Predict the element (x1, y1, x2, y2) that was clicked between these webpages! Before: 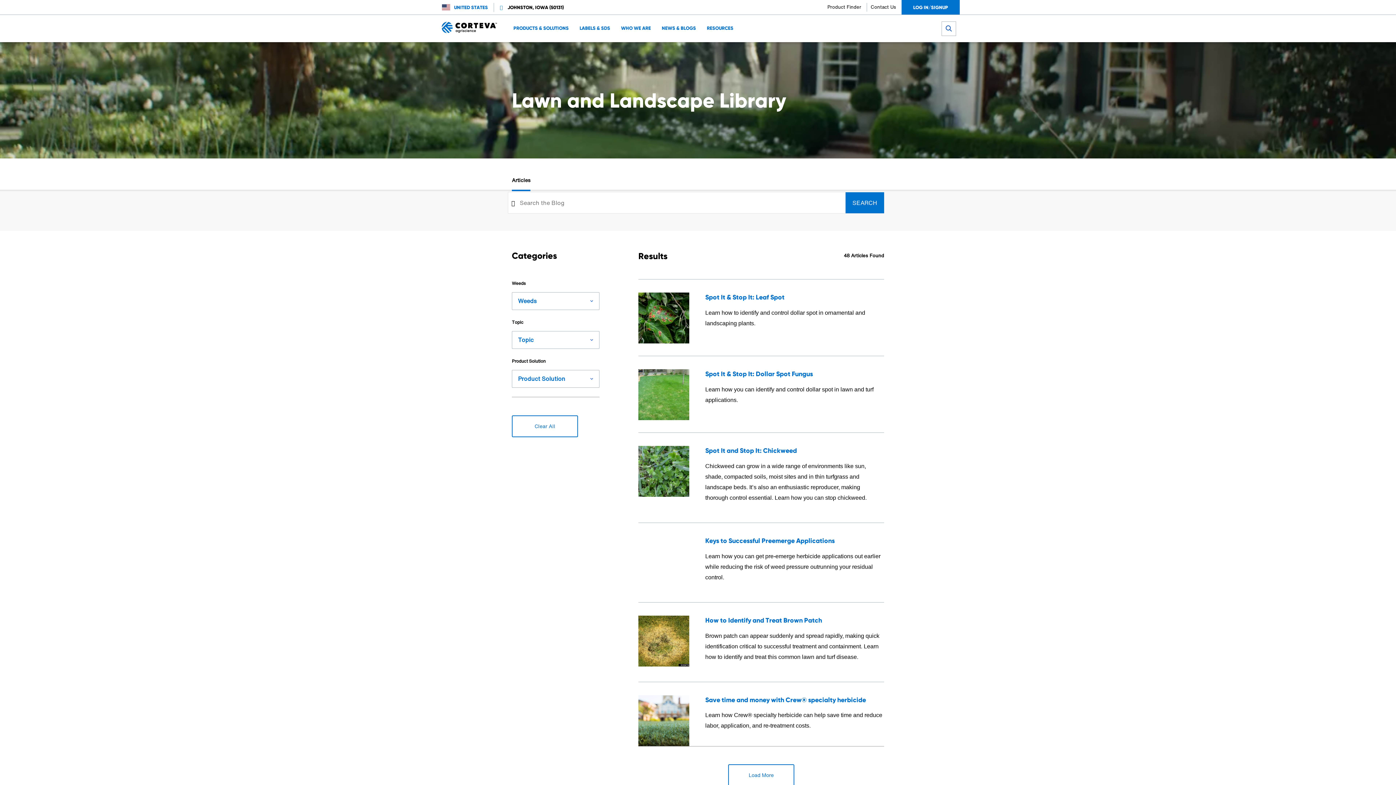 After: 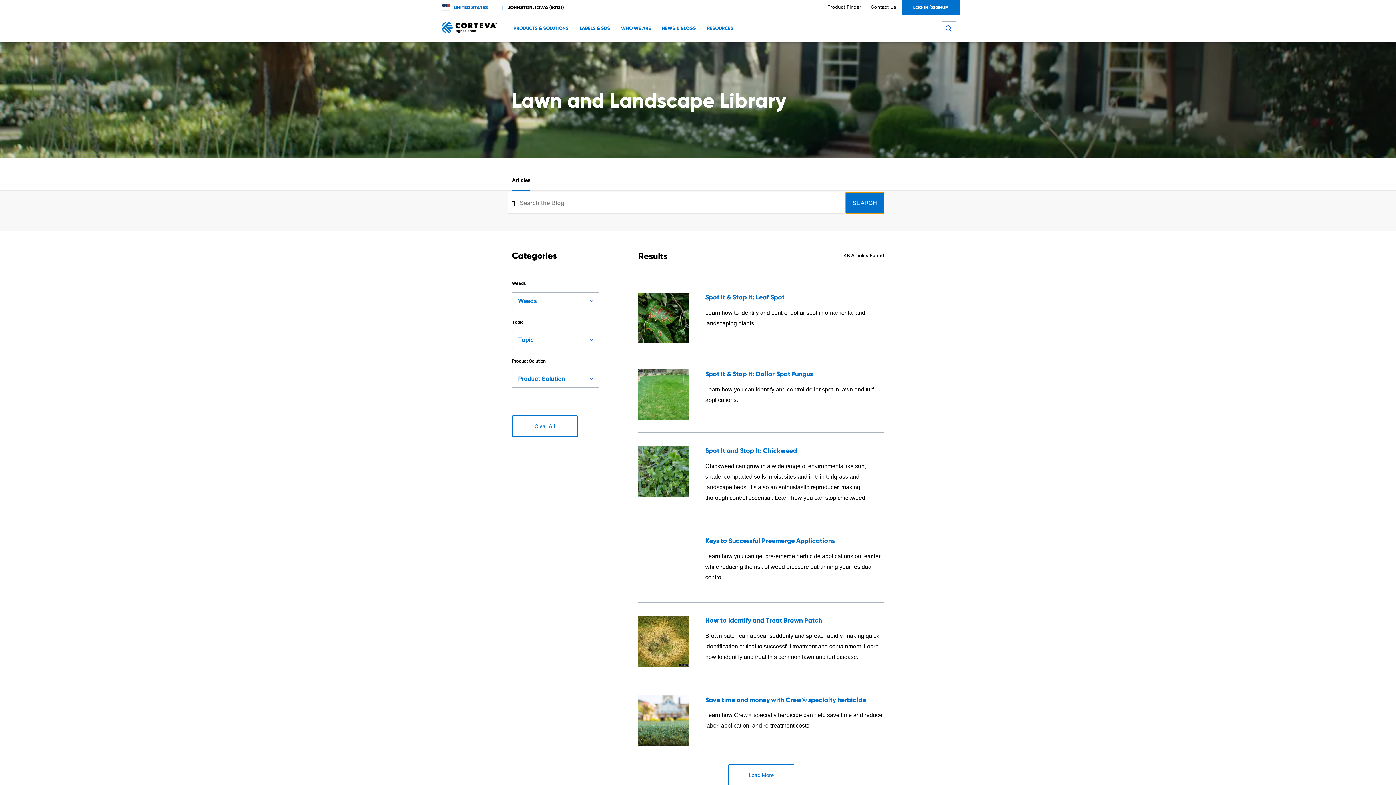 Action: bbox: (845, 192, 884, 213) label: SEARCH